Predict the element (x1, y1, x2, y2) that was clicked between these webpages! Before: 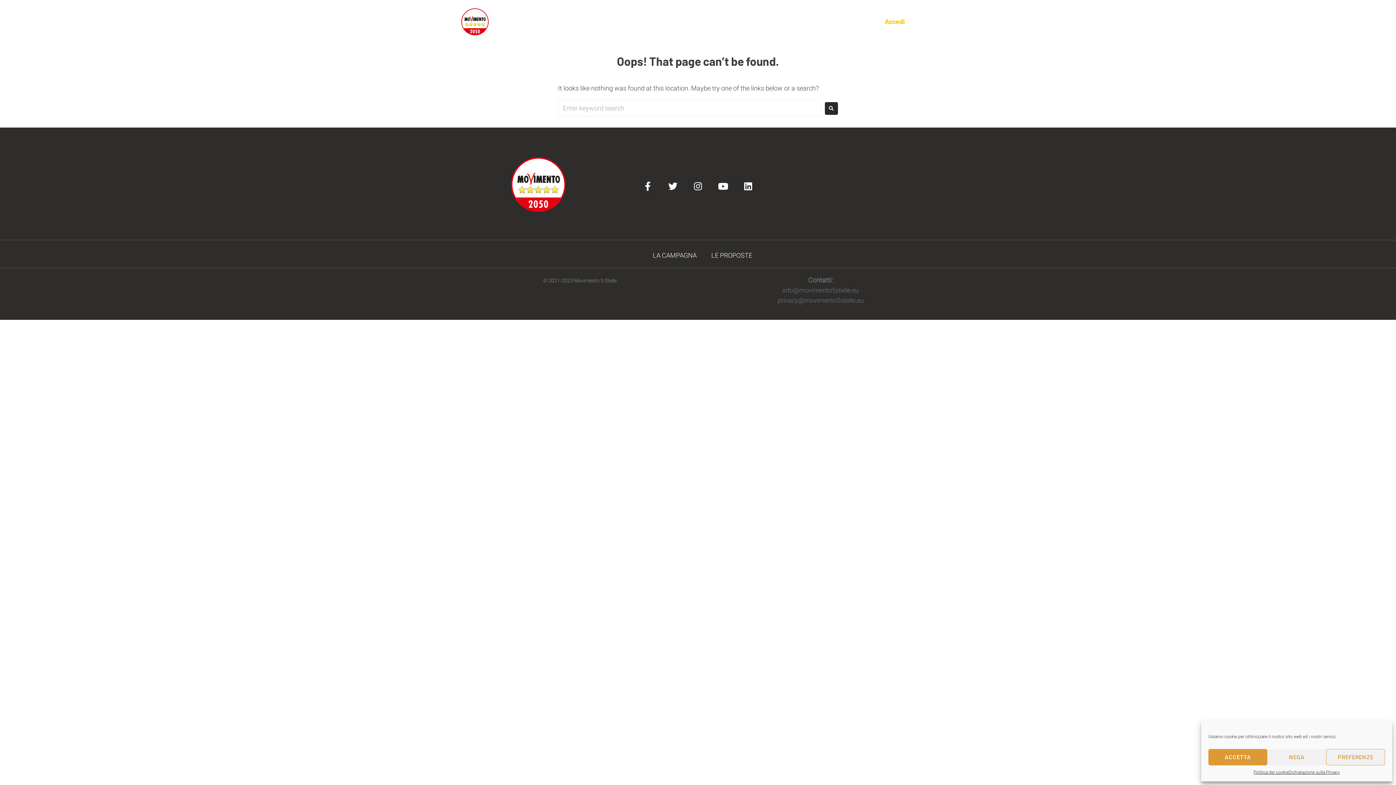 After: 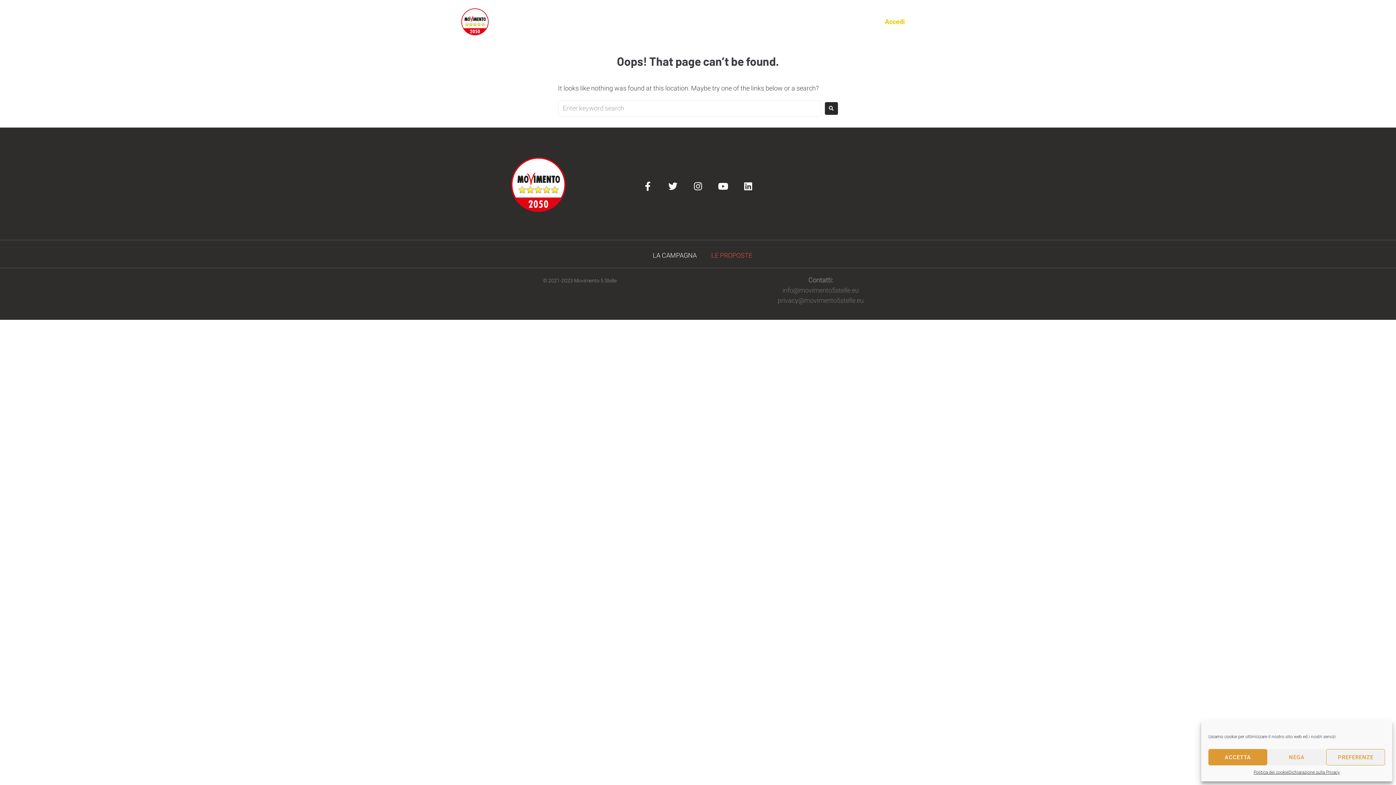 Action: label: LE PROPOSTE bbox: (704, 247, 759, 264)